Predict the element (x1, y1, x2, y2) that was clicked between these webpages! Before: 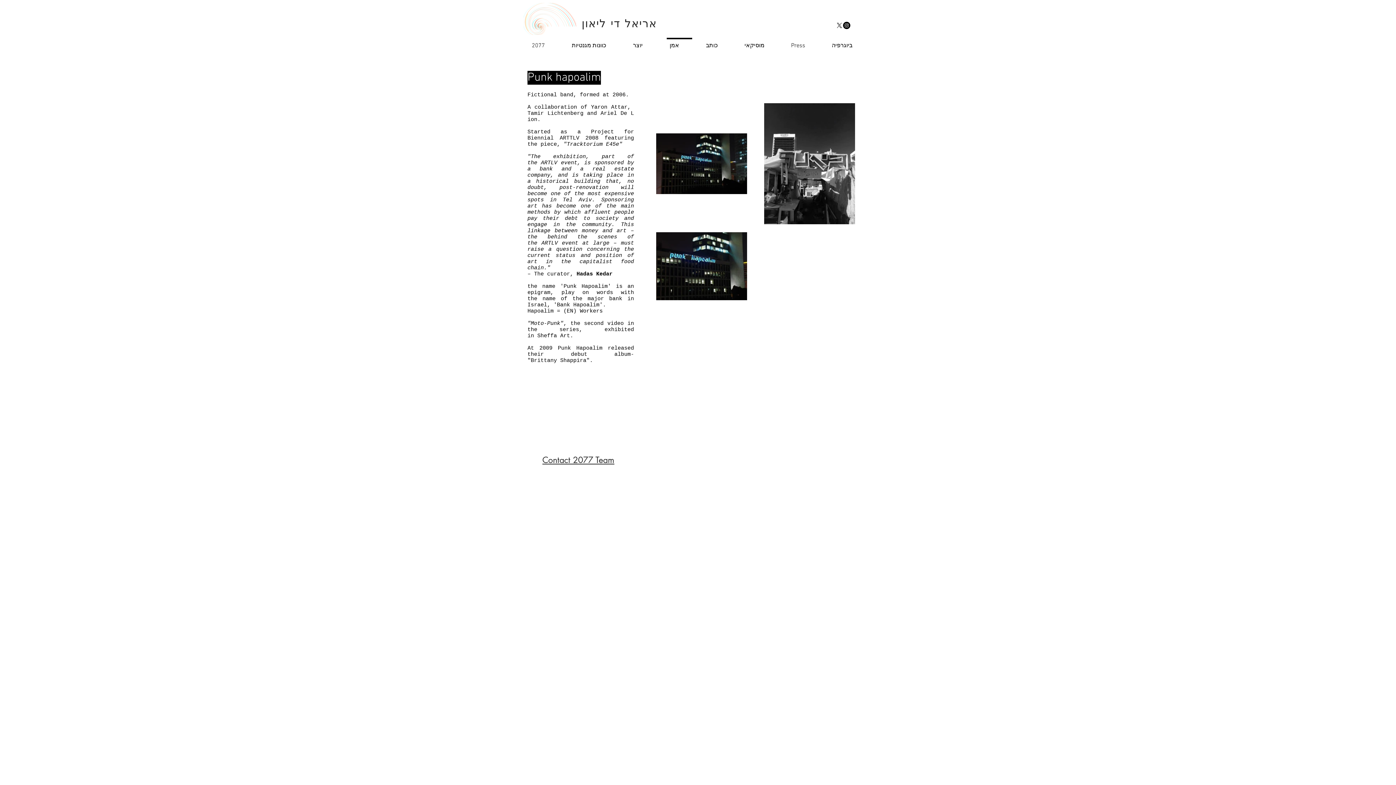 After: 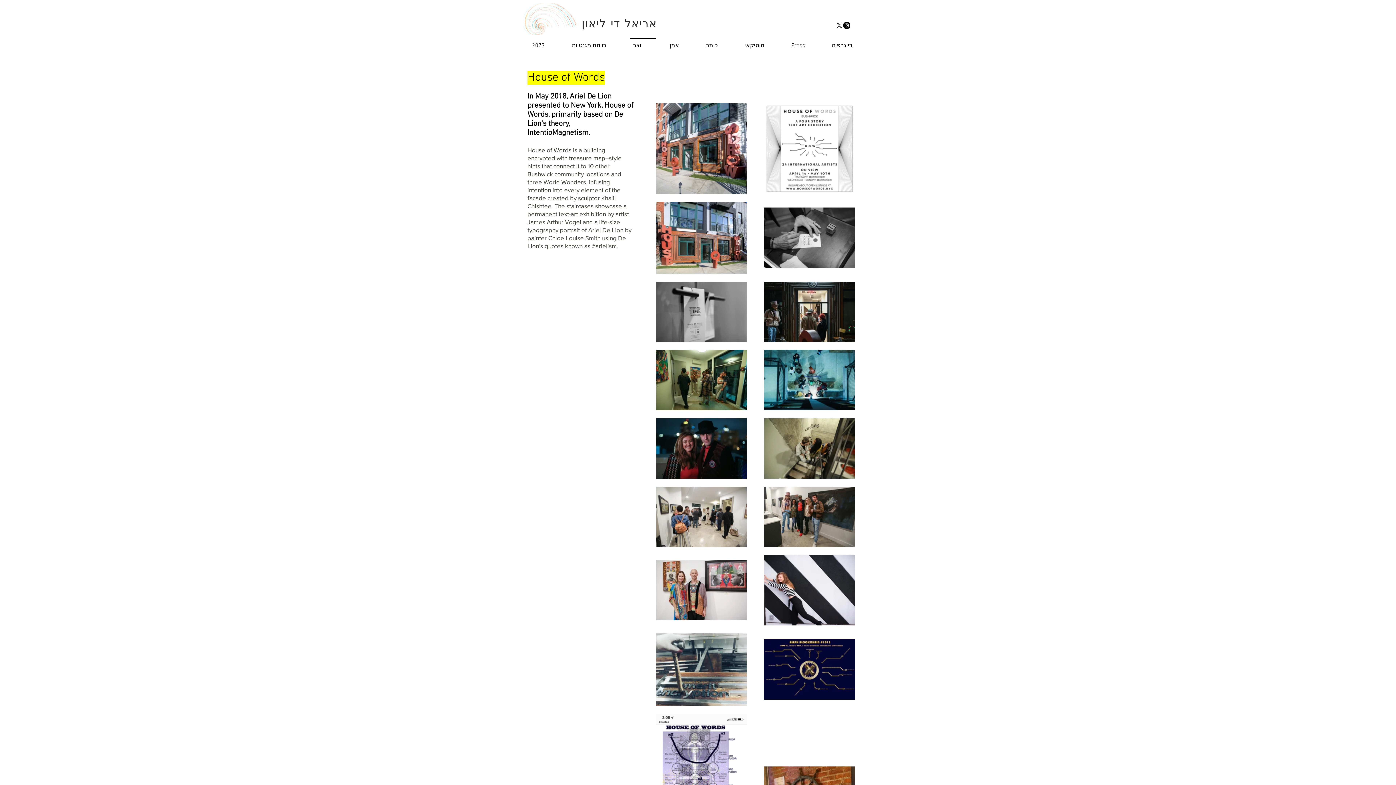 Action: bbox: (624, 37, 661, 47) label: יוצר